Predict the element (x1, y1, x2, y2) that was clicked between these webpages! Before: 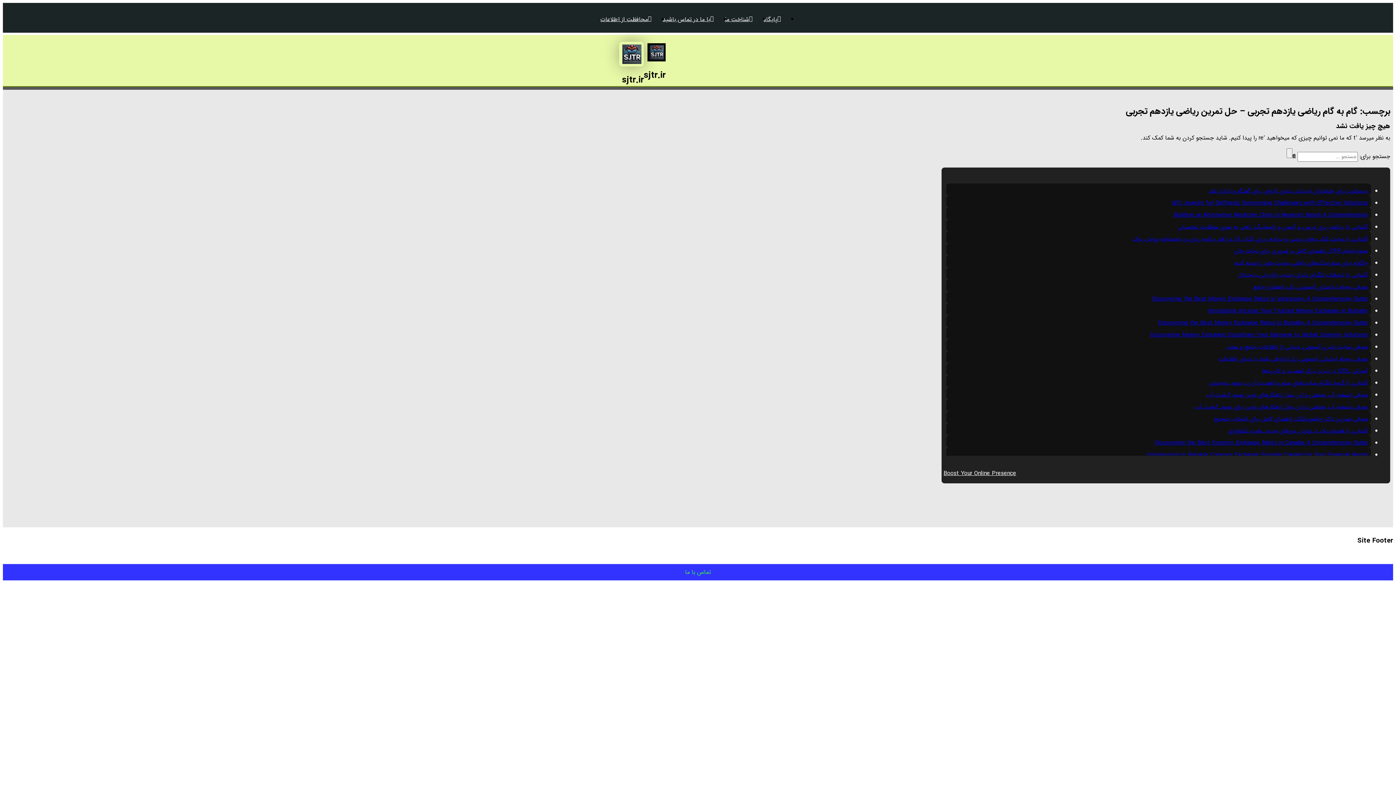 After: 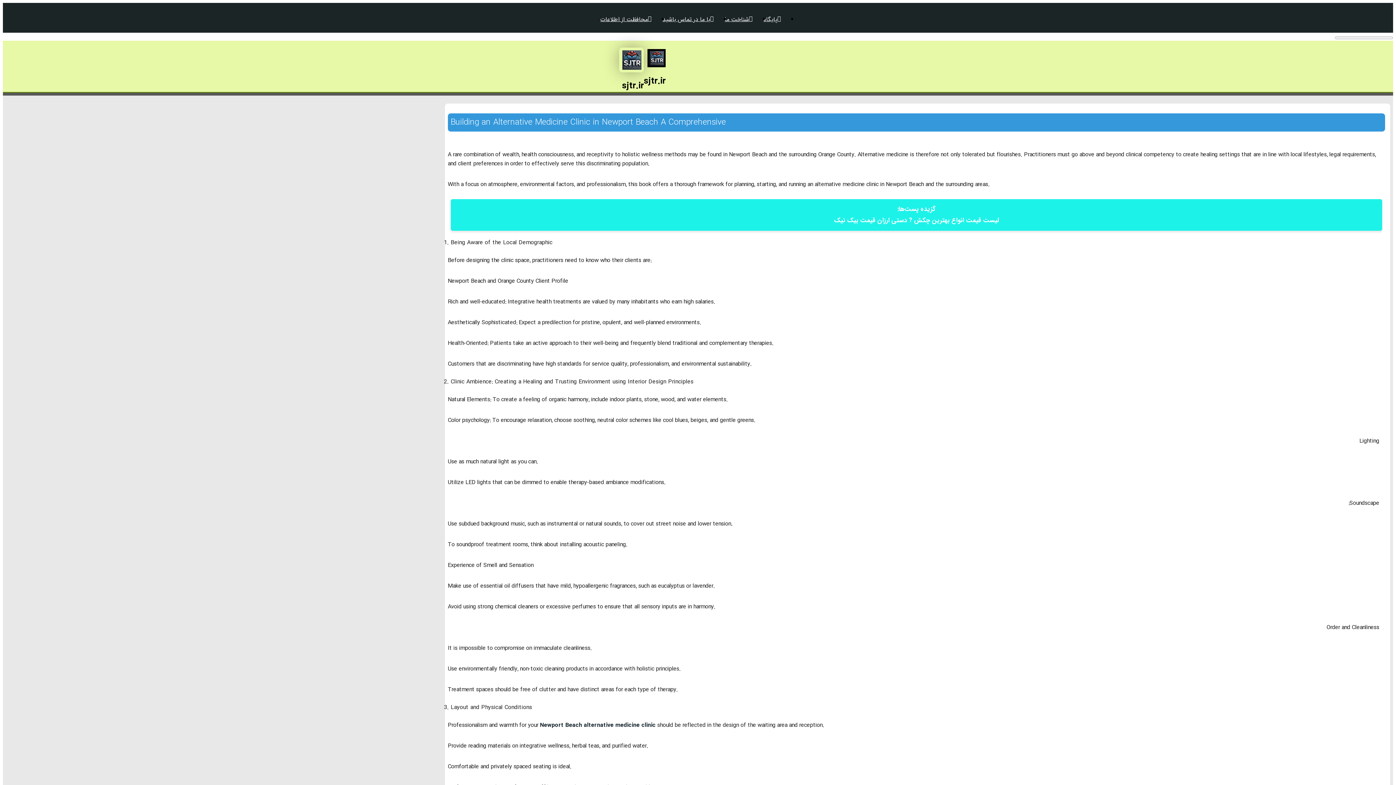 Action: bbox: (1173, 210, 1368, 219) label: Building an Alternative Medicine Clinic in Newport Beach A Comprehensive